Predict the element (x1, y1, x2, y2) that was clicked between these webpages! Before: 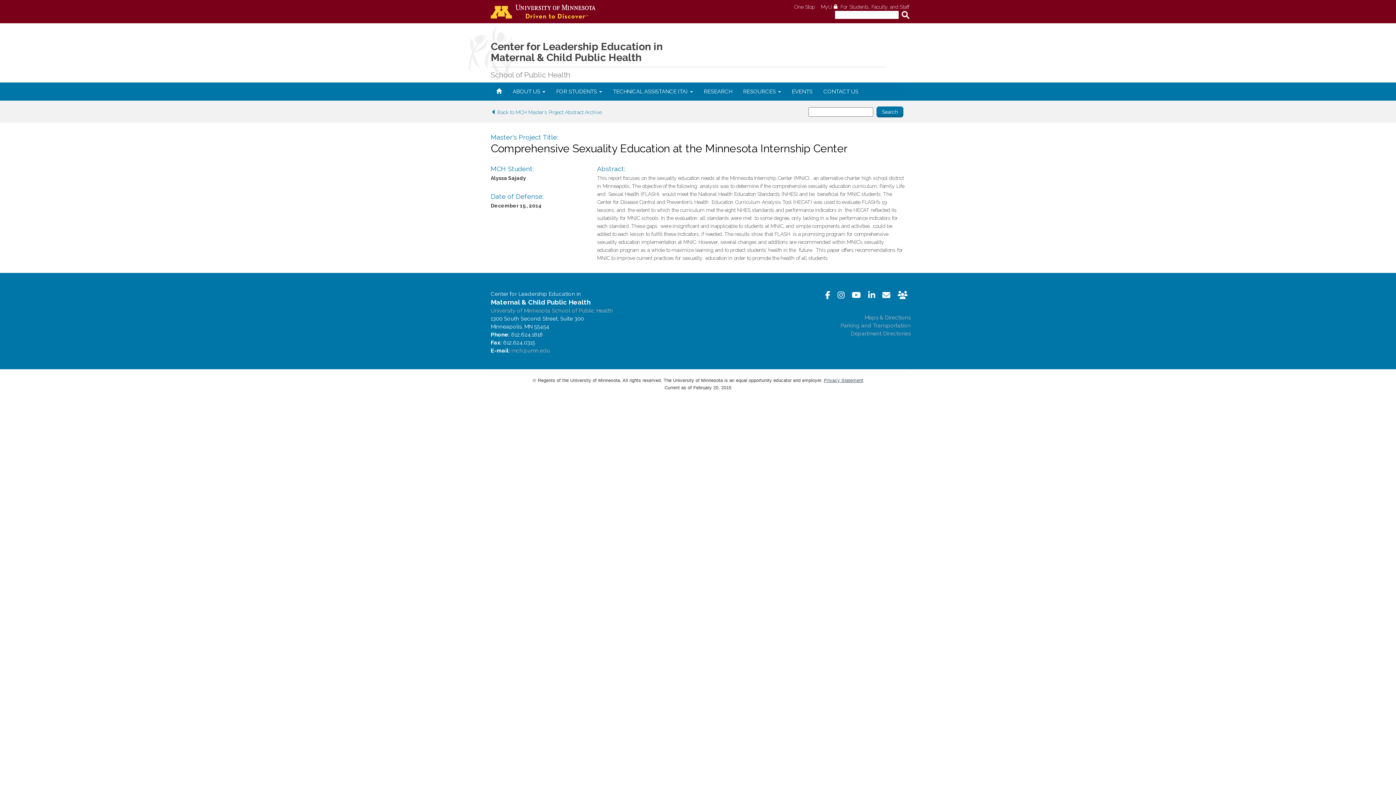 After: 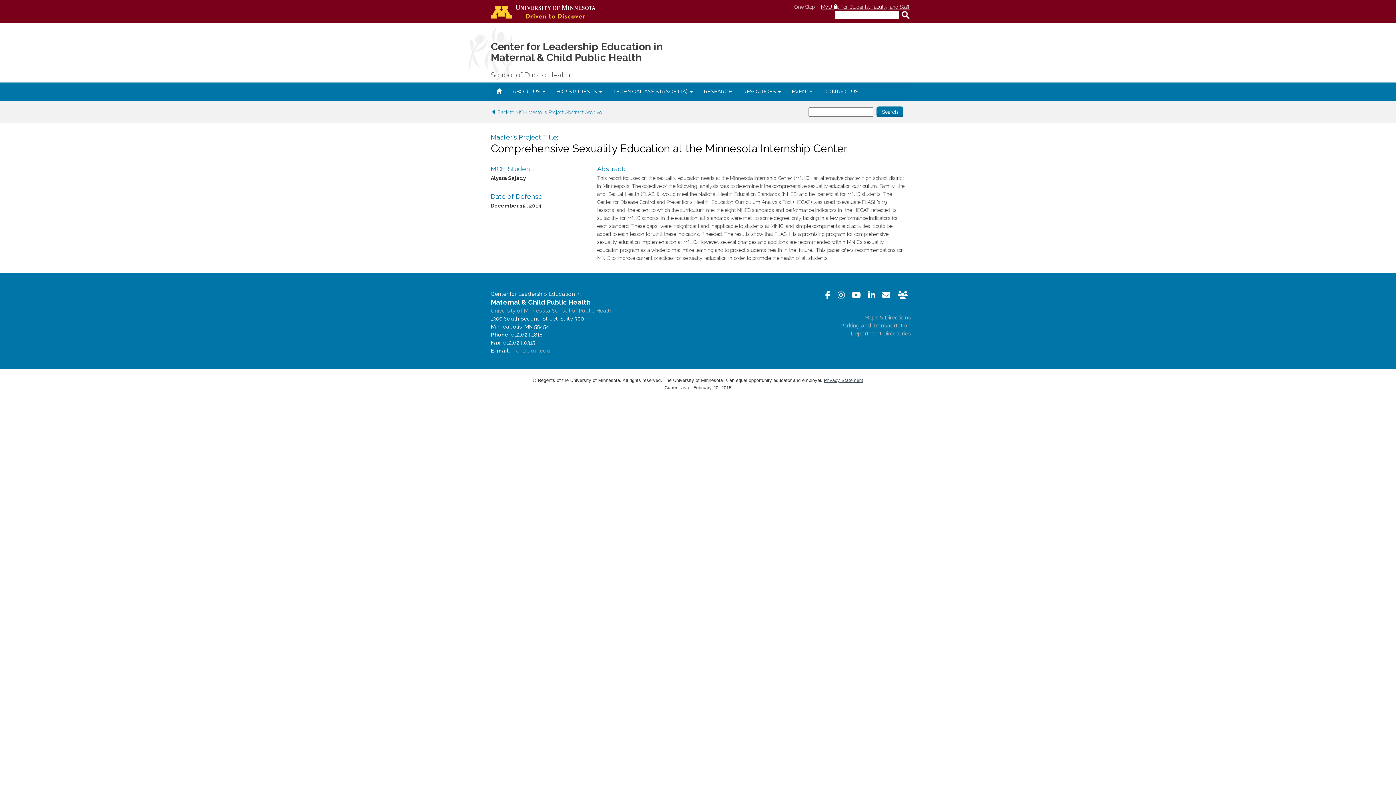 Action: label: MyU : For Students, Faculty, and Staff bbox: (821, 4, 909, 9)